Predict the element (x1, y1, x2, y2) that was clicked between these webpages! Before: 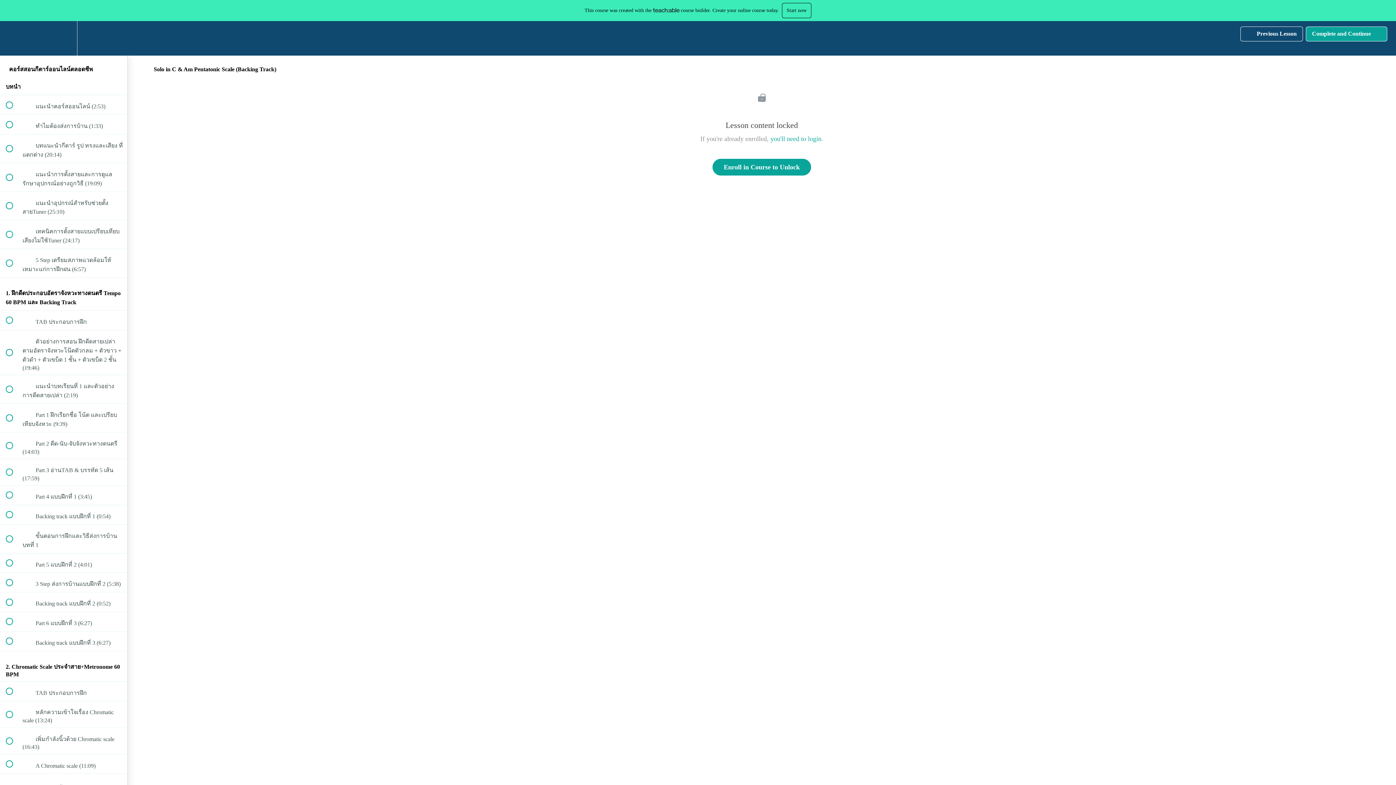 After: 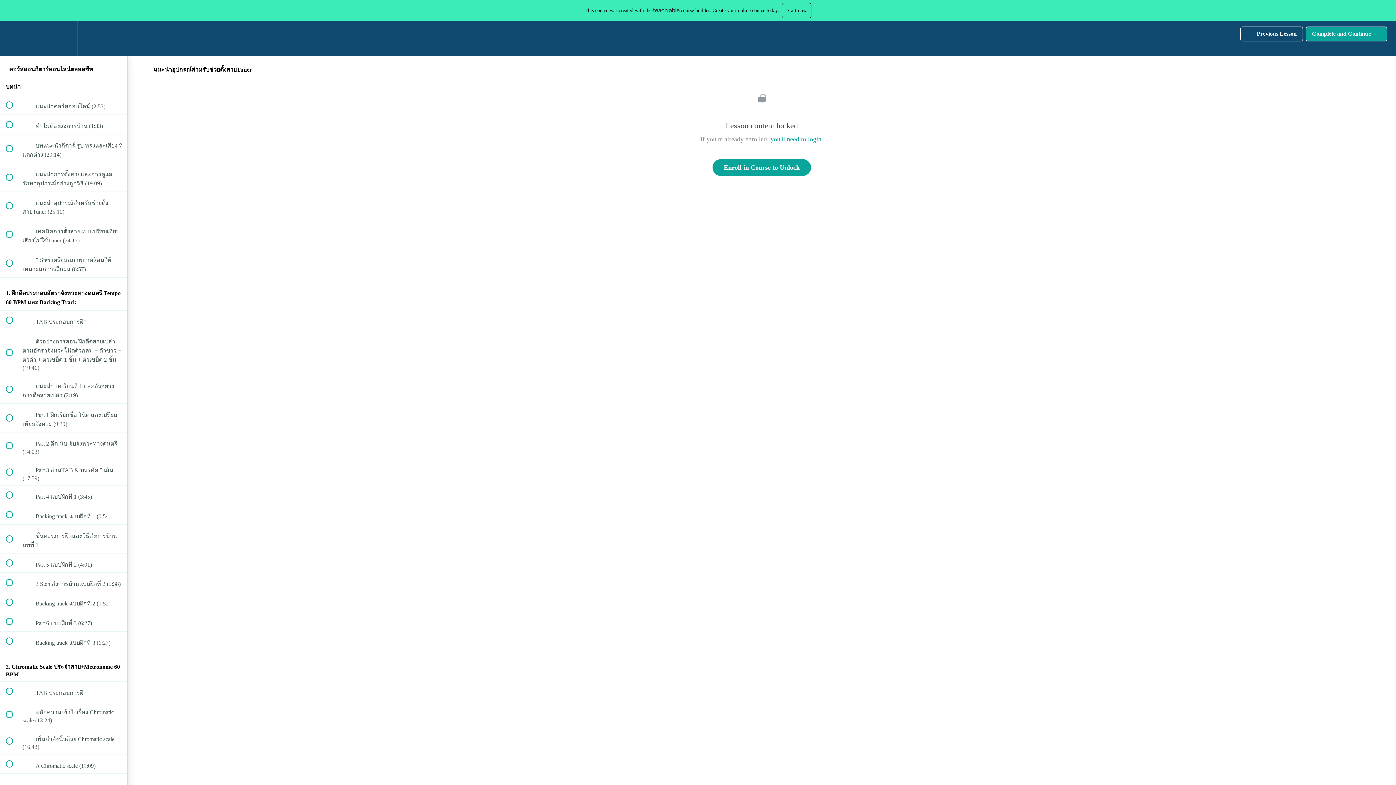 Action: label:  
 แนะนำอุปกรณ์สำหรับช่วยตั้งสายTuner (25:10) bbox: (0, 191, 127, 220)